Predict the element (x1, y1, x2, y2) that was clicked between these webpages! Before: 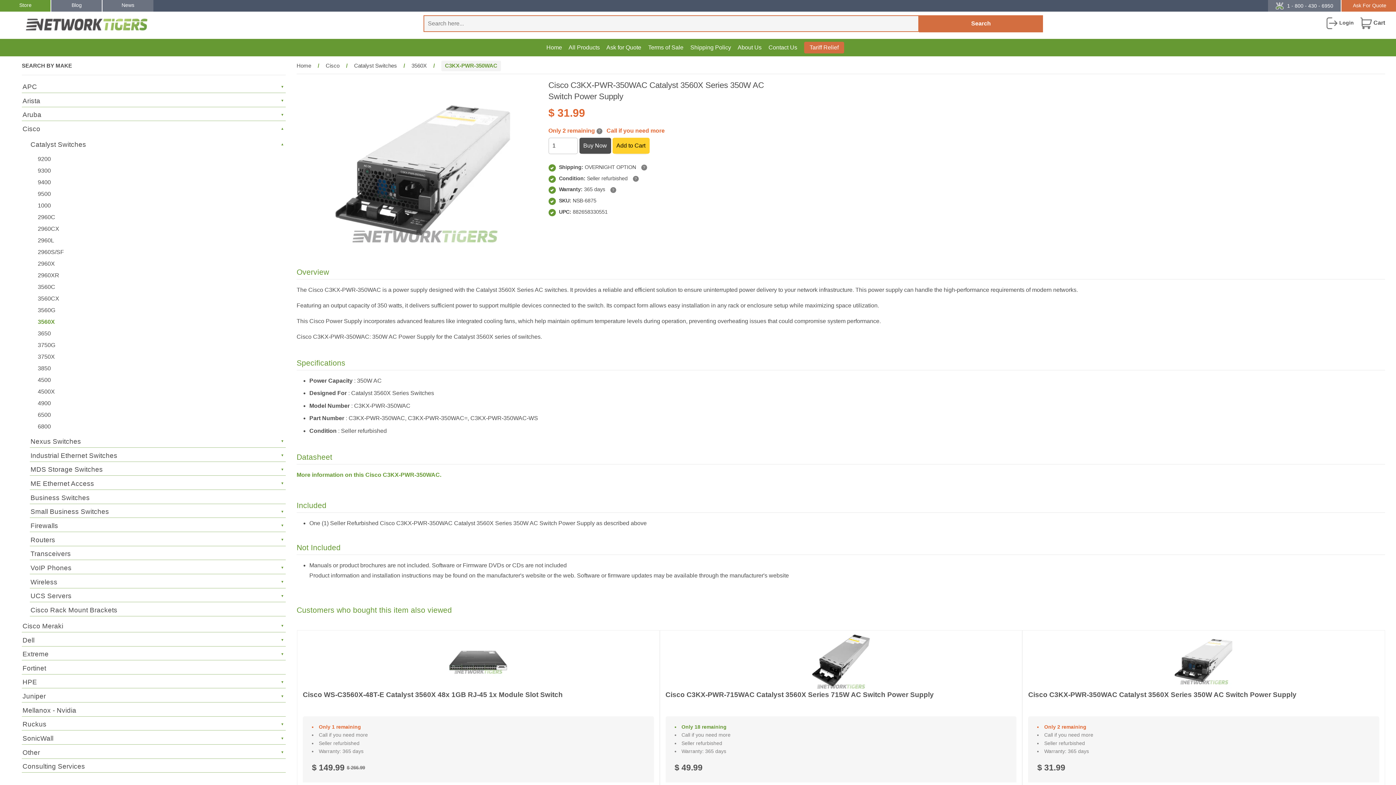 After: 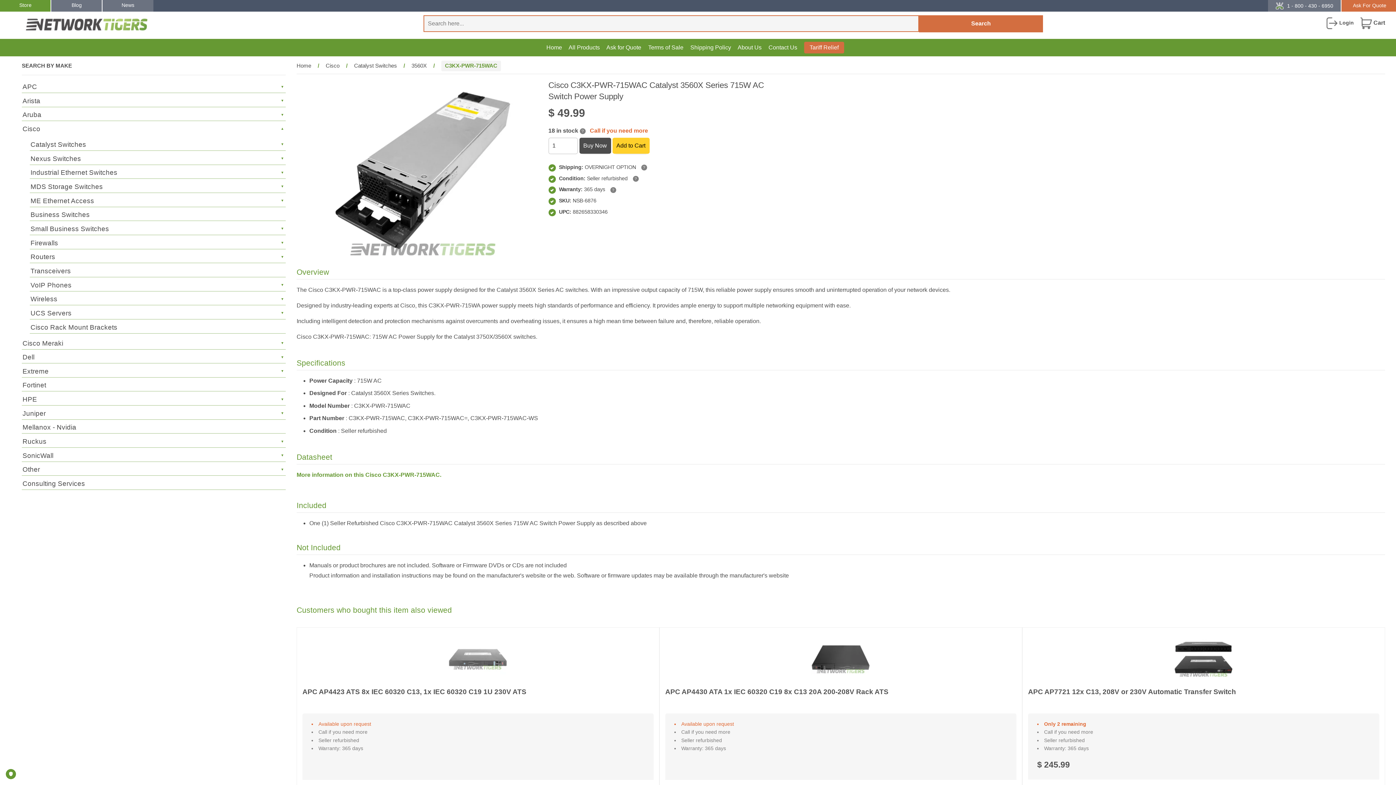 Action: bbox: (665, 630, 1016, 720) label: Cisco C3KX-PWR-715WAC Catalyst 3560X Series 715W AC Switch Power Supply